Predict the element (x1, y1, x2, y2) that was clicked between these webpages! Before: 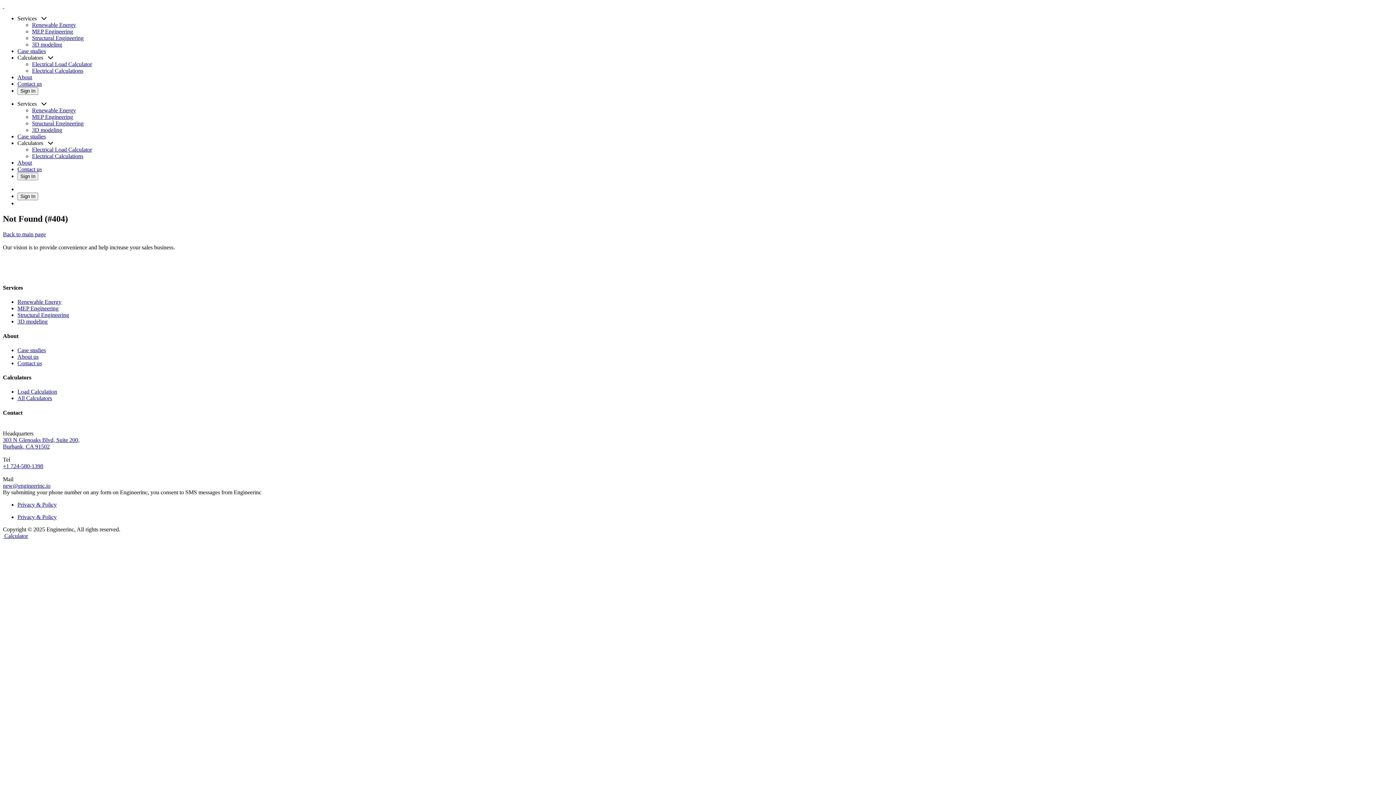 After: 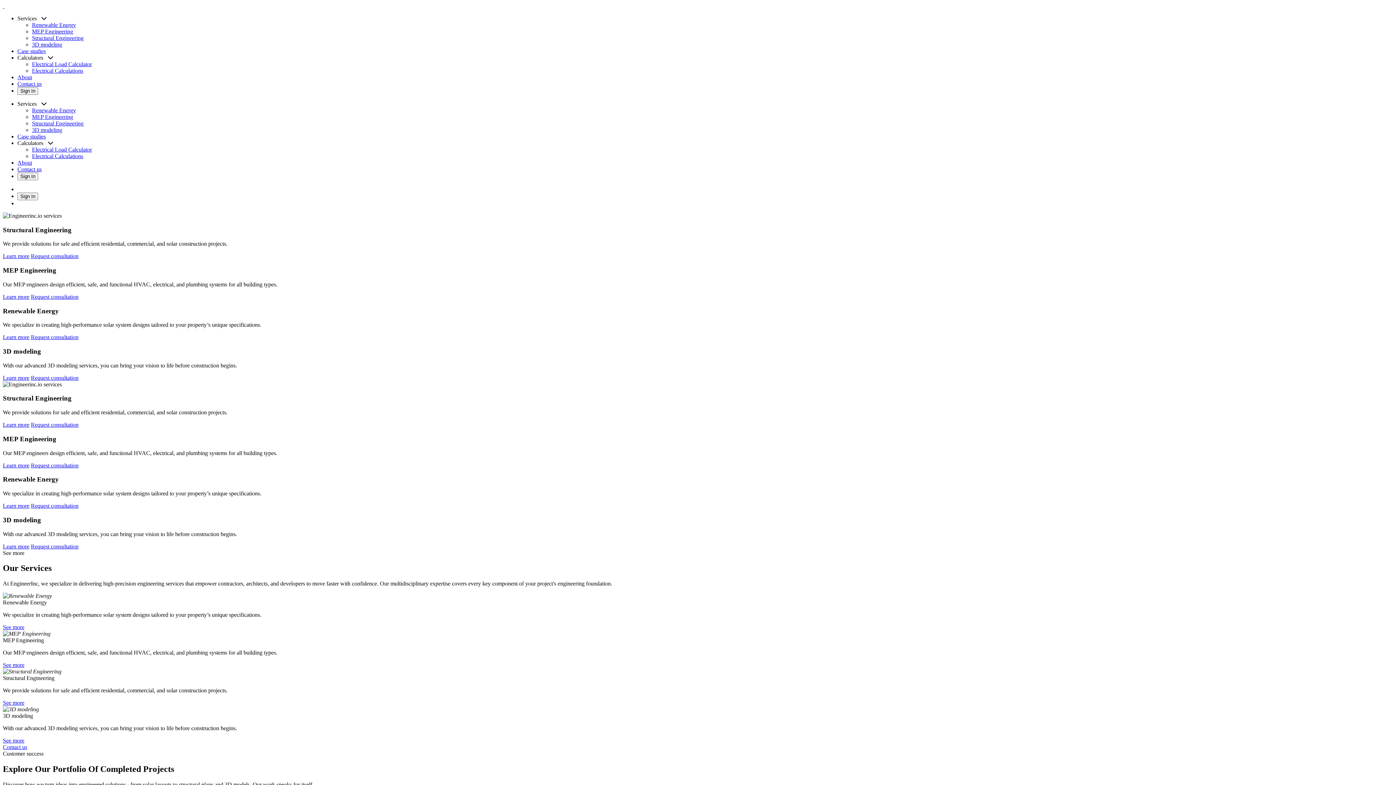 Action: bbox: (2, 231, 45, 237) label: Back to main page